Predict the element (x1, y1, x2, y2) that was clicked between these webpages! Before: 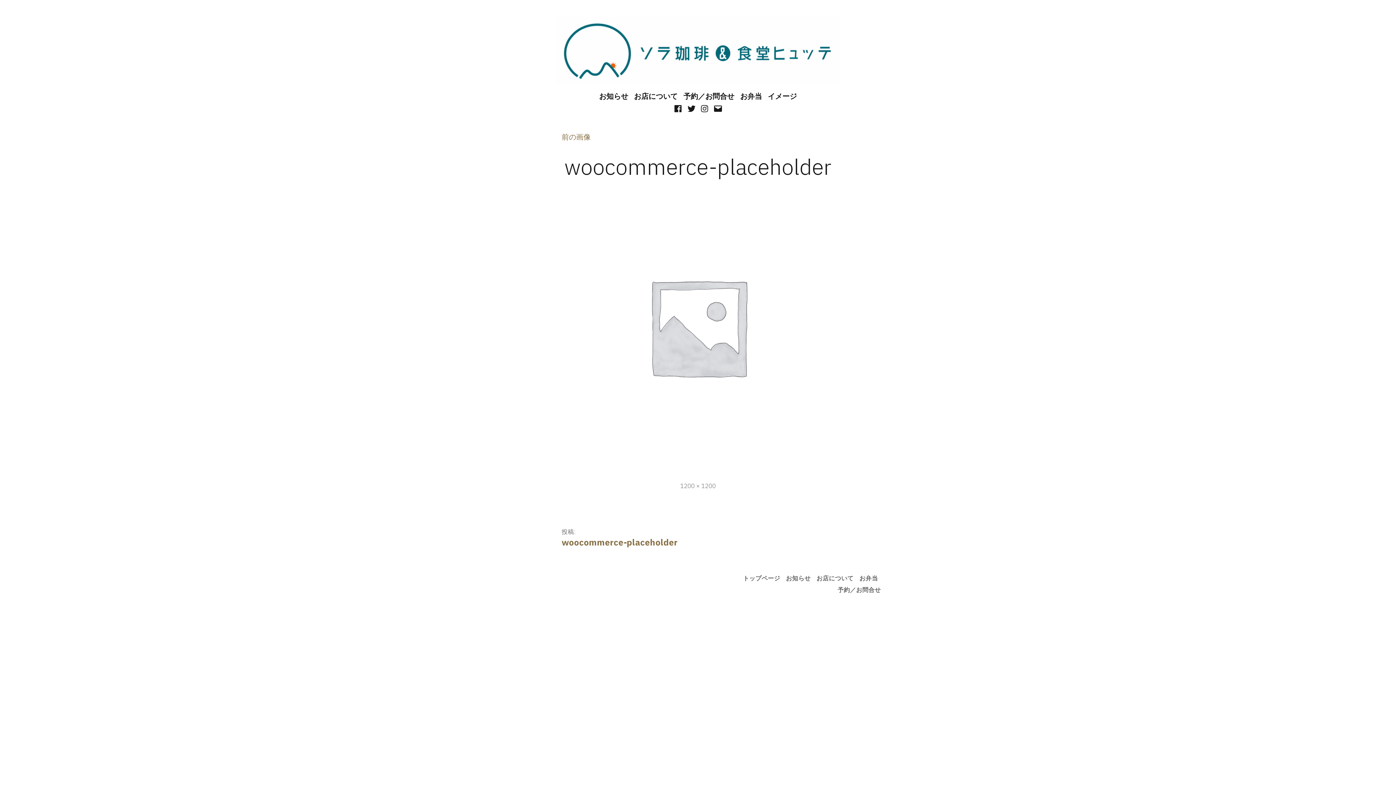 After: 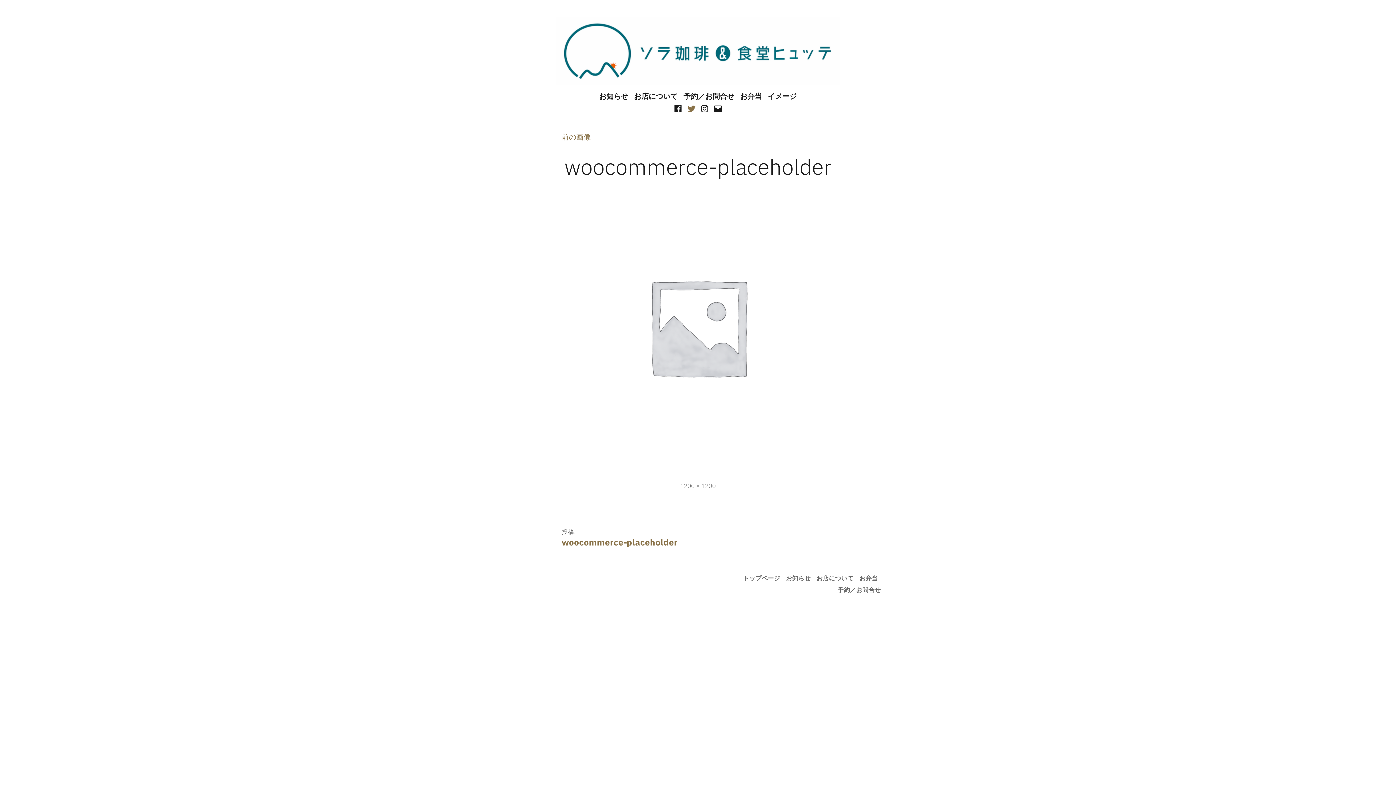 Action: bbox: (684, 102, 698, 113) label: Twitter